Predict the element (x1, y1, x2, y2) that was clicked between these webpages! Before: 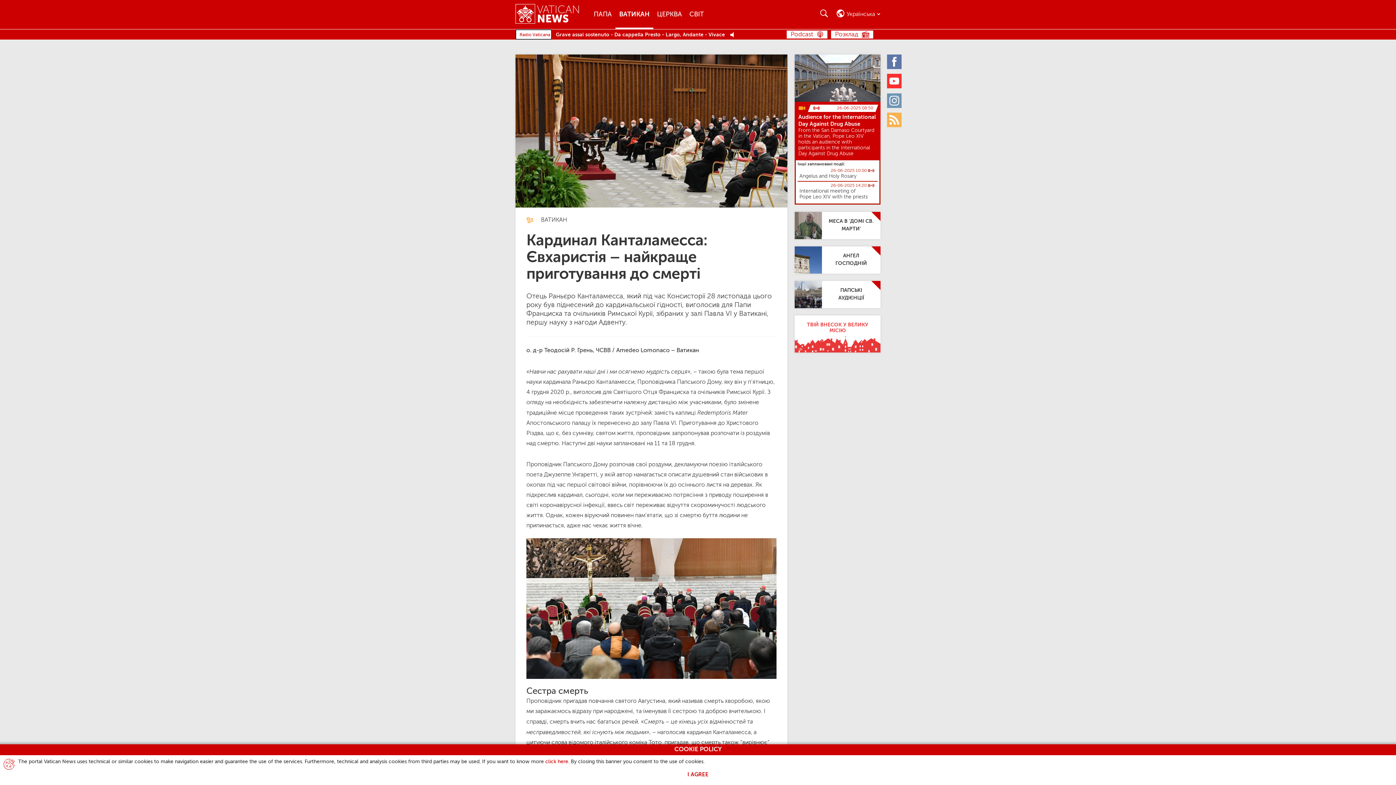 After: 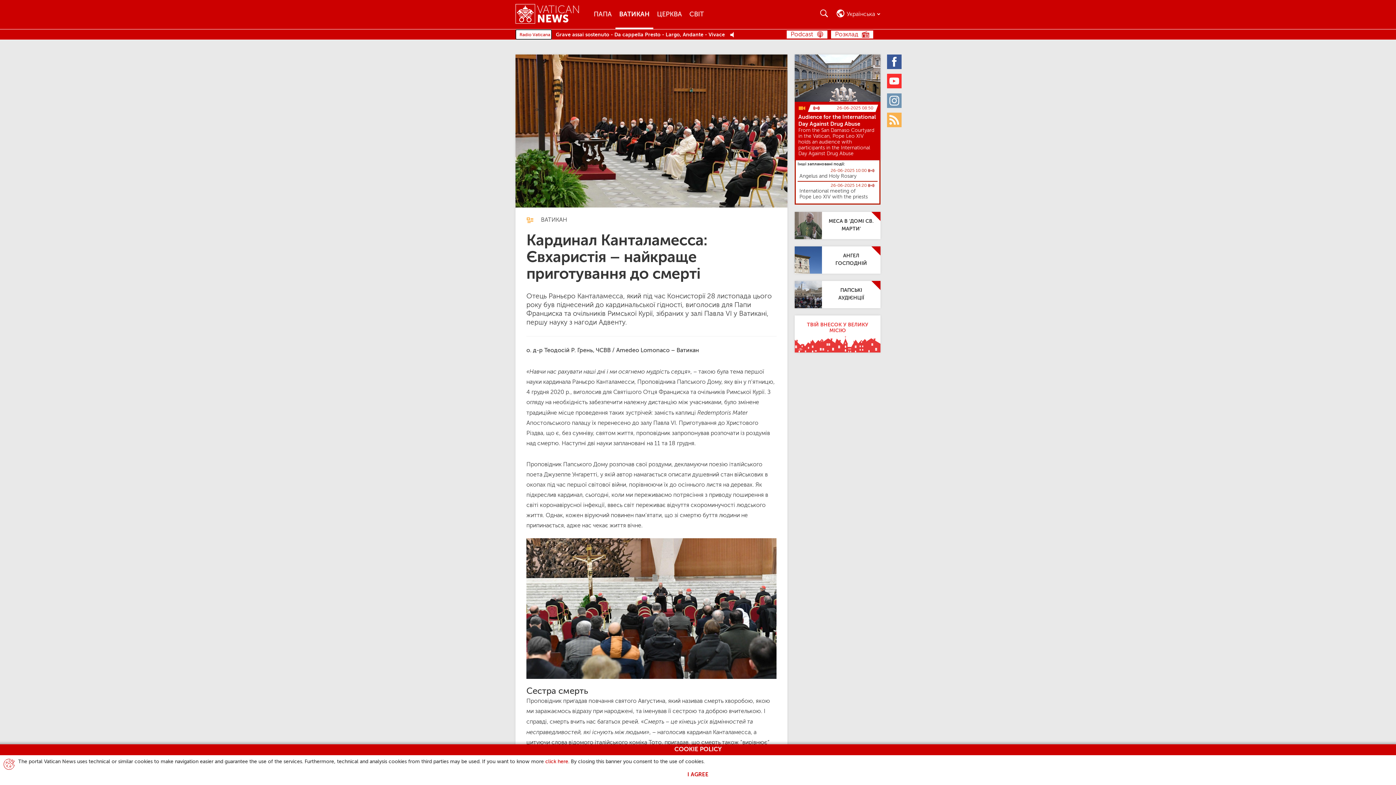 Action: label: Facebook bbox: (887, 54, 901, 69)